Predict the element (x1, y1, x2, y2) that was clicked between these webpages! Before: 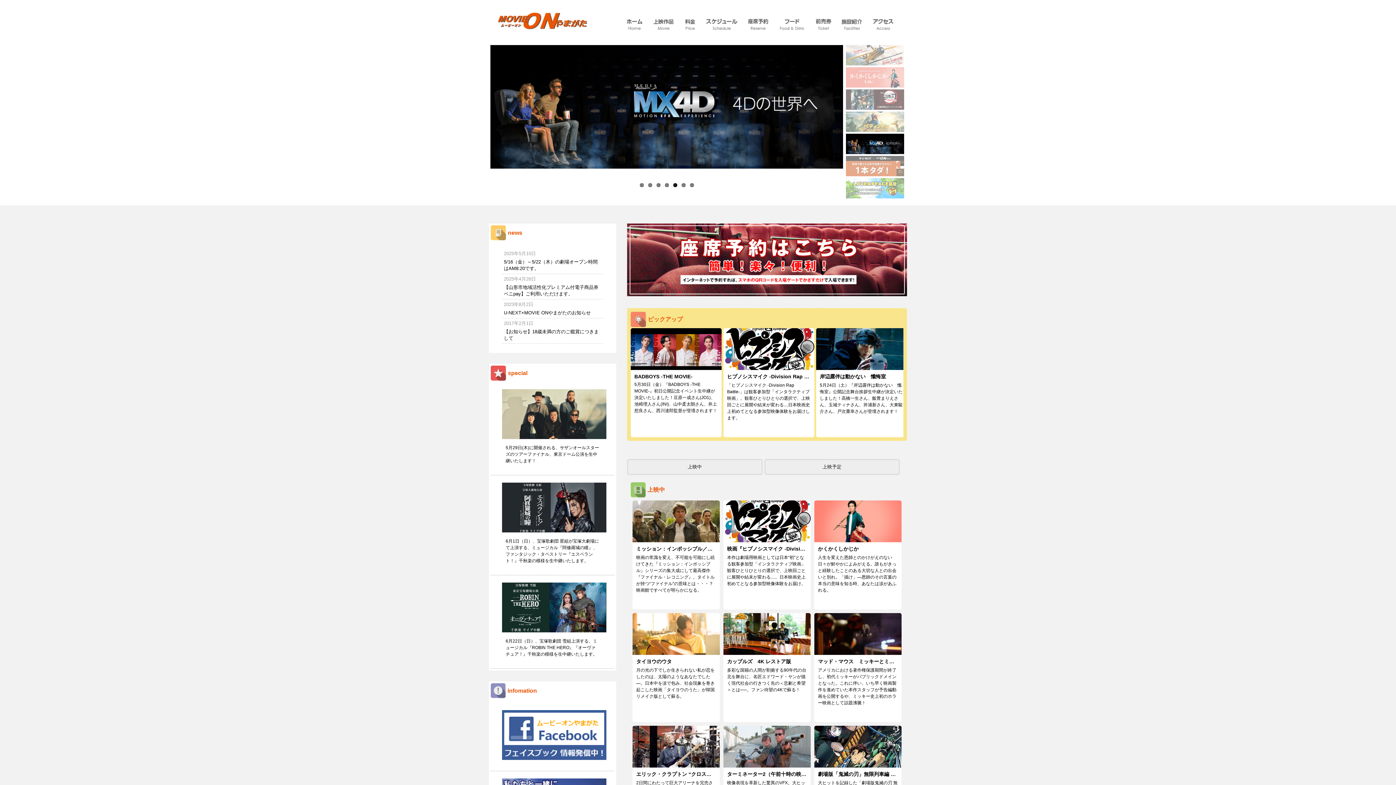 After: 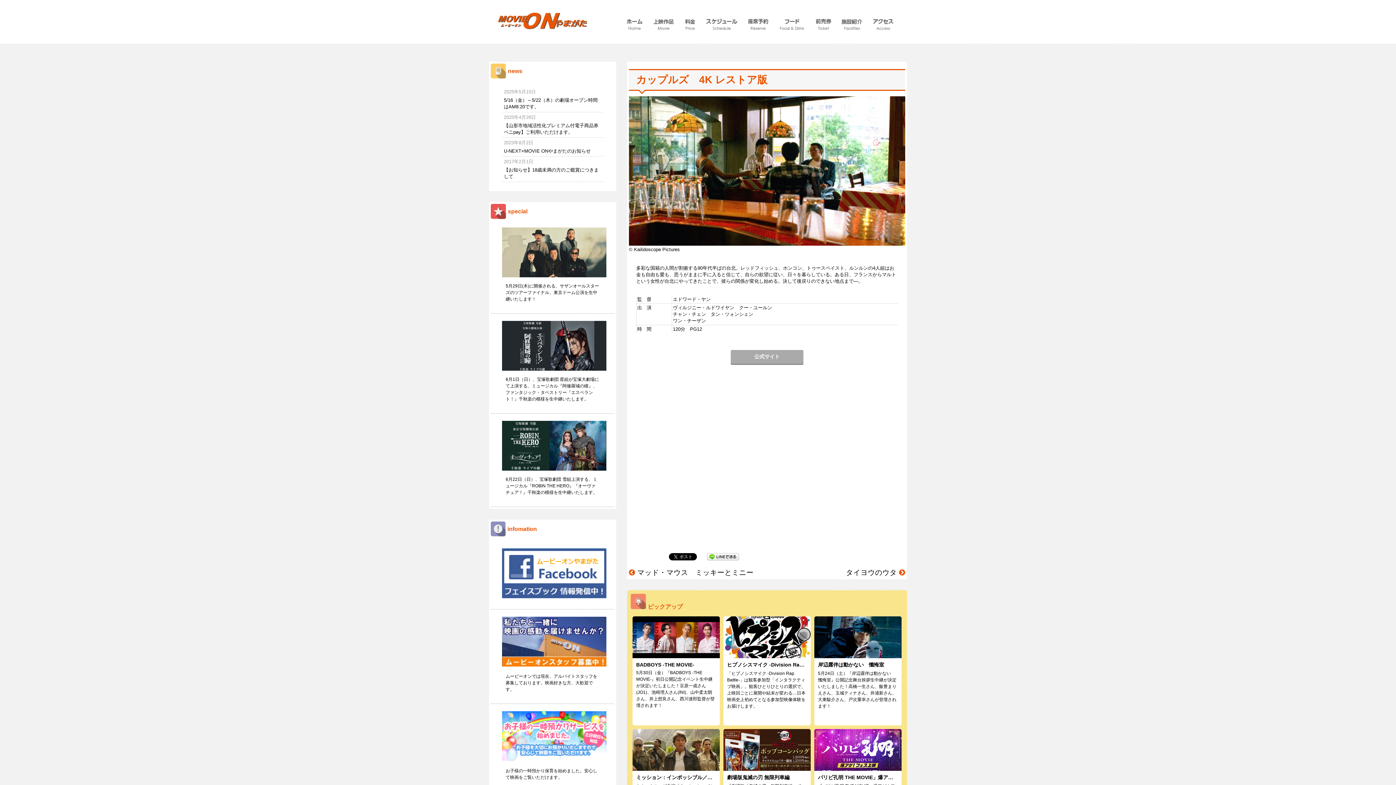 Action: bbox: (723, 613, 810, 710) label: カップルズ　4K レストア版

多彩な国籍の人間が割拠する90年代の台北を舞台に、名匠エドワード・ヤンが描く現代社会の行きつく先の＜悲劇と希望＞とは──。ファン待望の4Kで蘇る！